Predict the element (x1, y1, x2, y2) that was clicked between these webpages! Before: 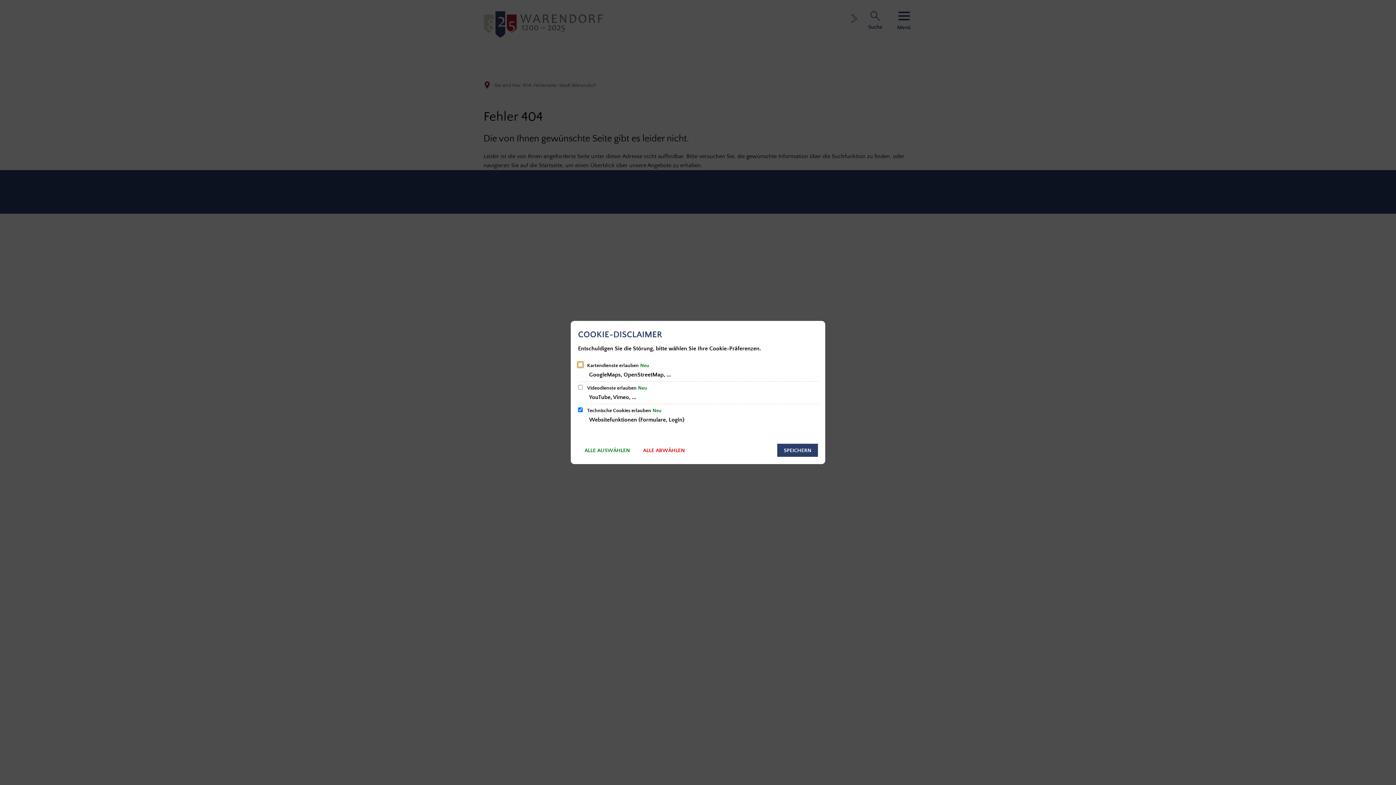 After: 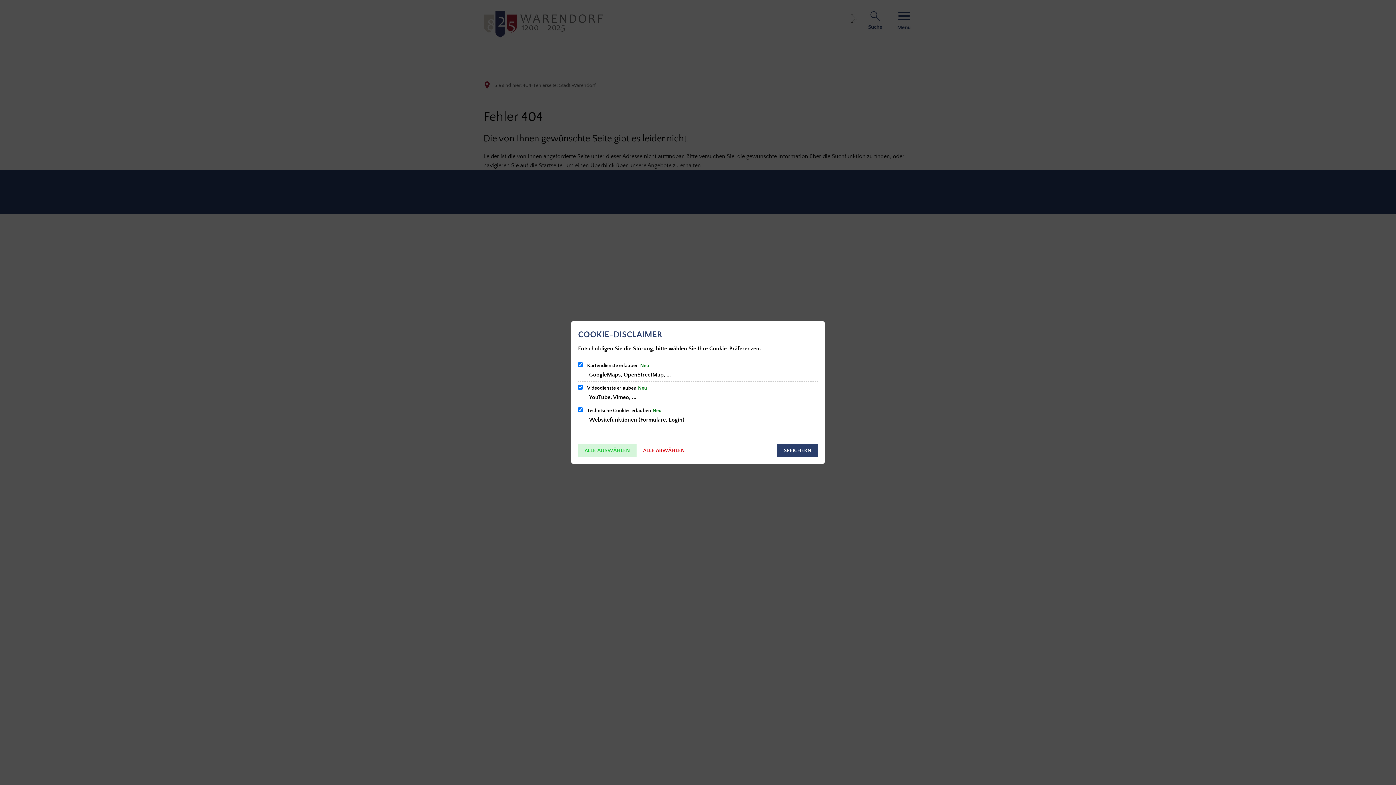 Action: bbox: (578, 444, 636, 457) label: ALLE AUSWÄHLEN